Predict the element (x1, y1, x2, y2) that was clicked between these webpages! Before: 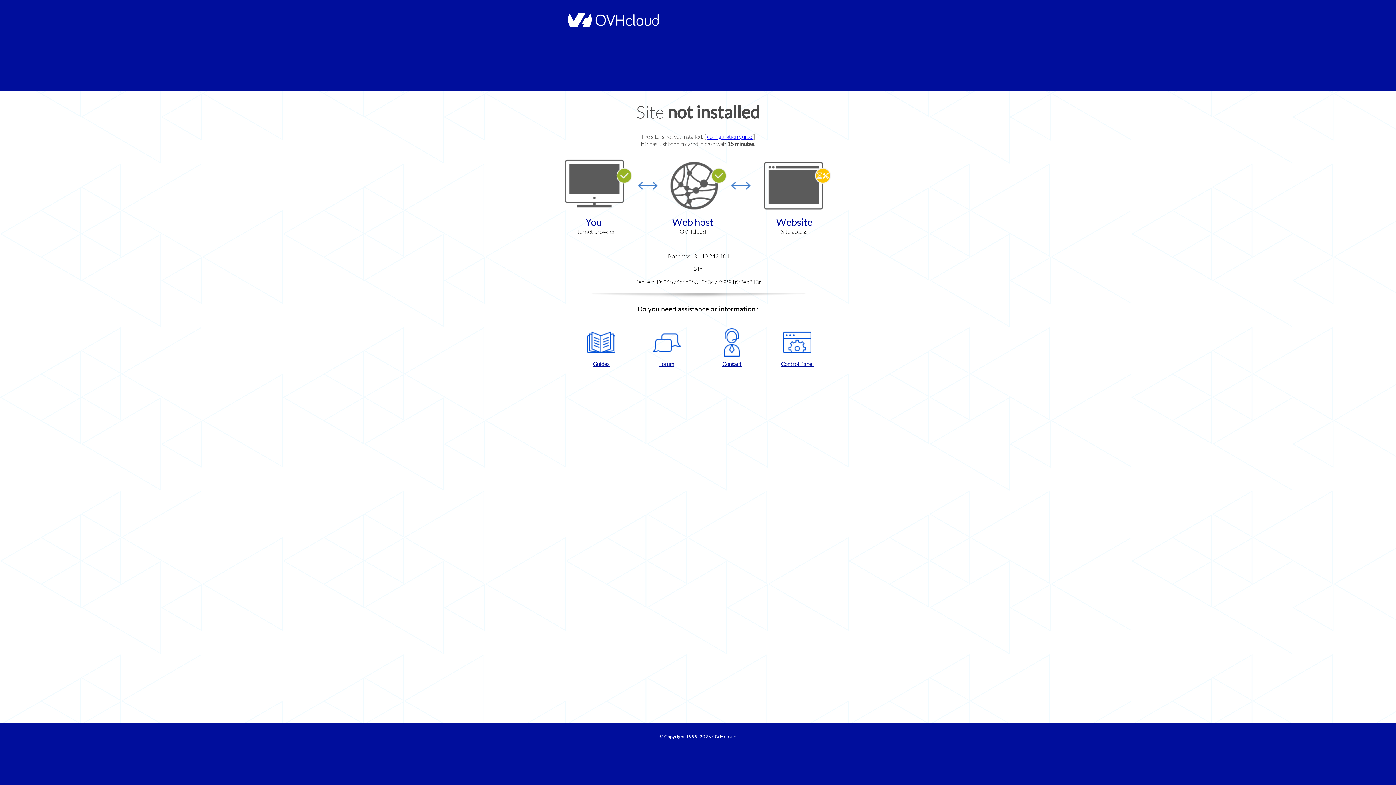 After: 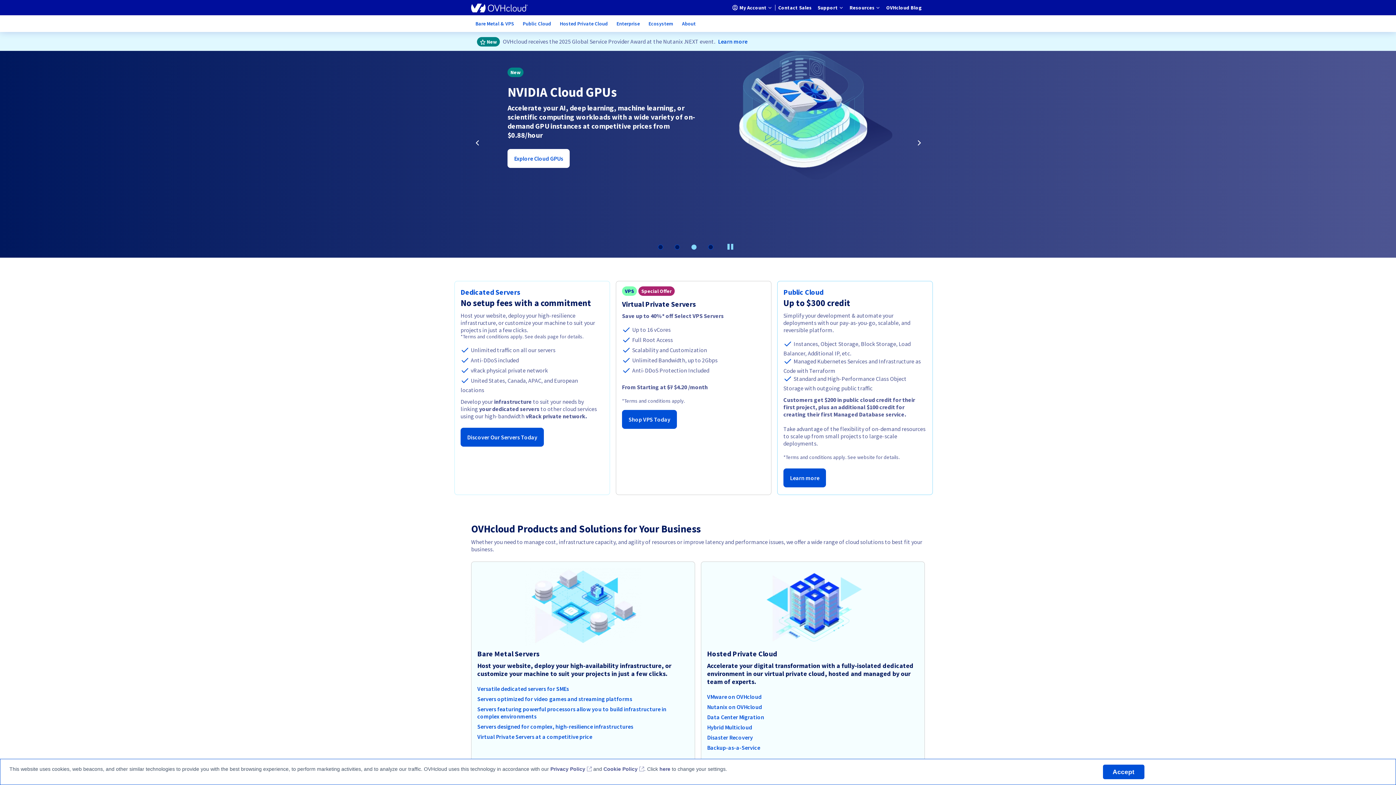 Action: bbox: (564, 22, 658, 28)